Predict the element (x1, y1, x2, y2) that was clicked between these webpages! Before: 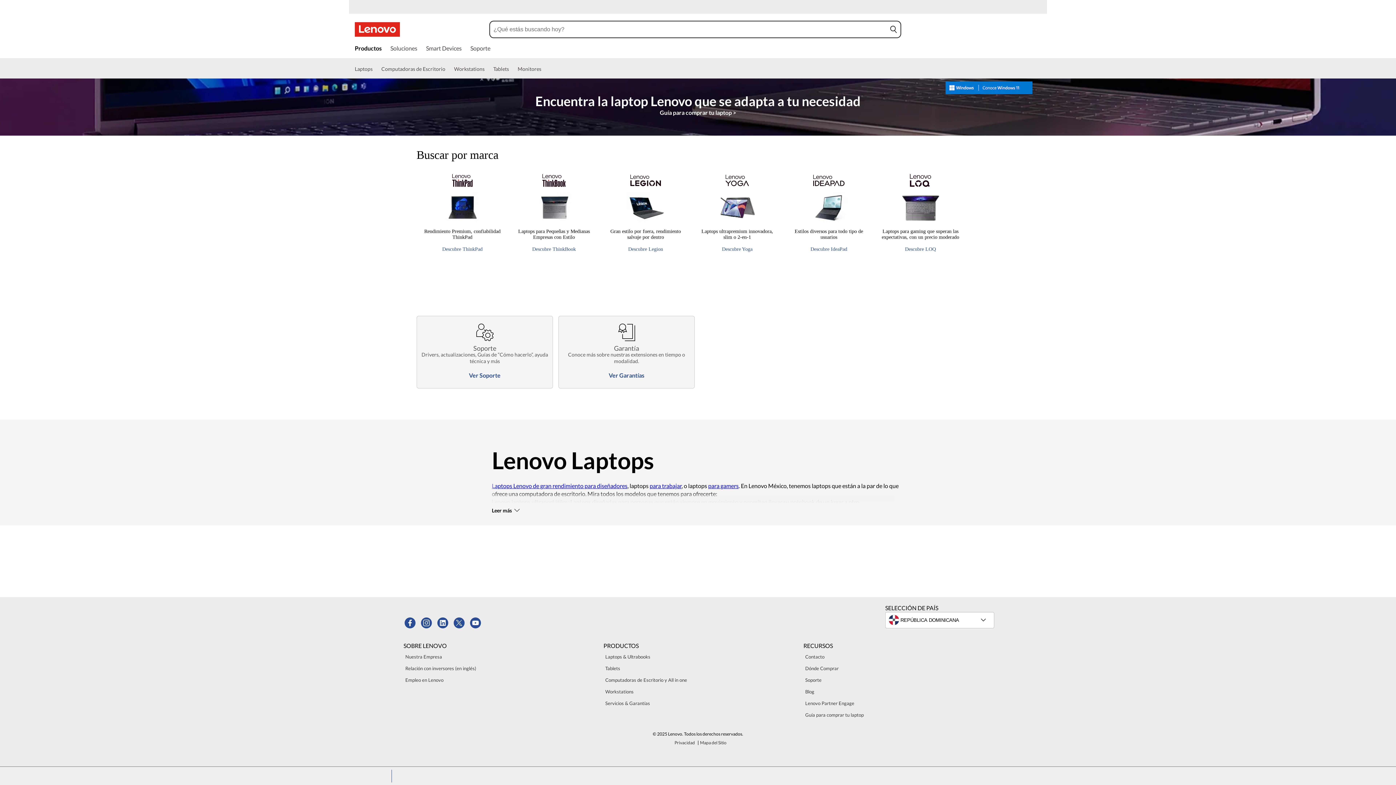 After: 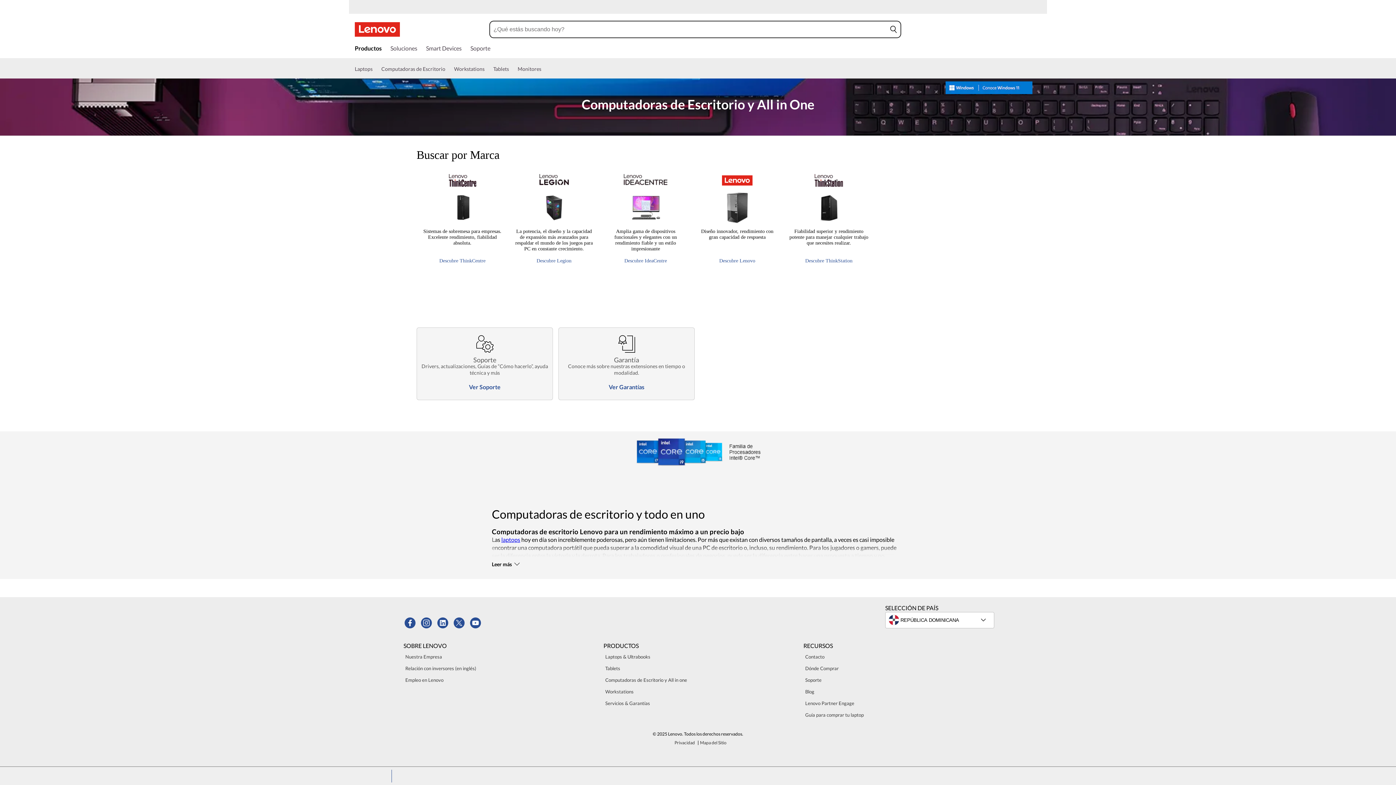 Action: label: Computadoras de Escritorio bbox: (381, 64, 445, 78)